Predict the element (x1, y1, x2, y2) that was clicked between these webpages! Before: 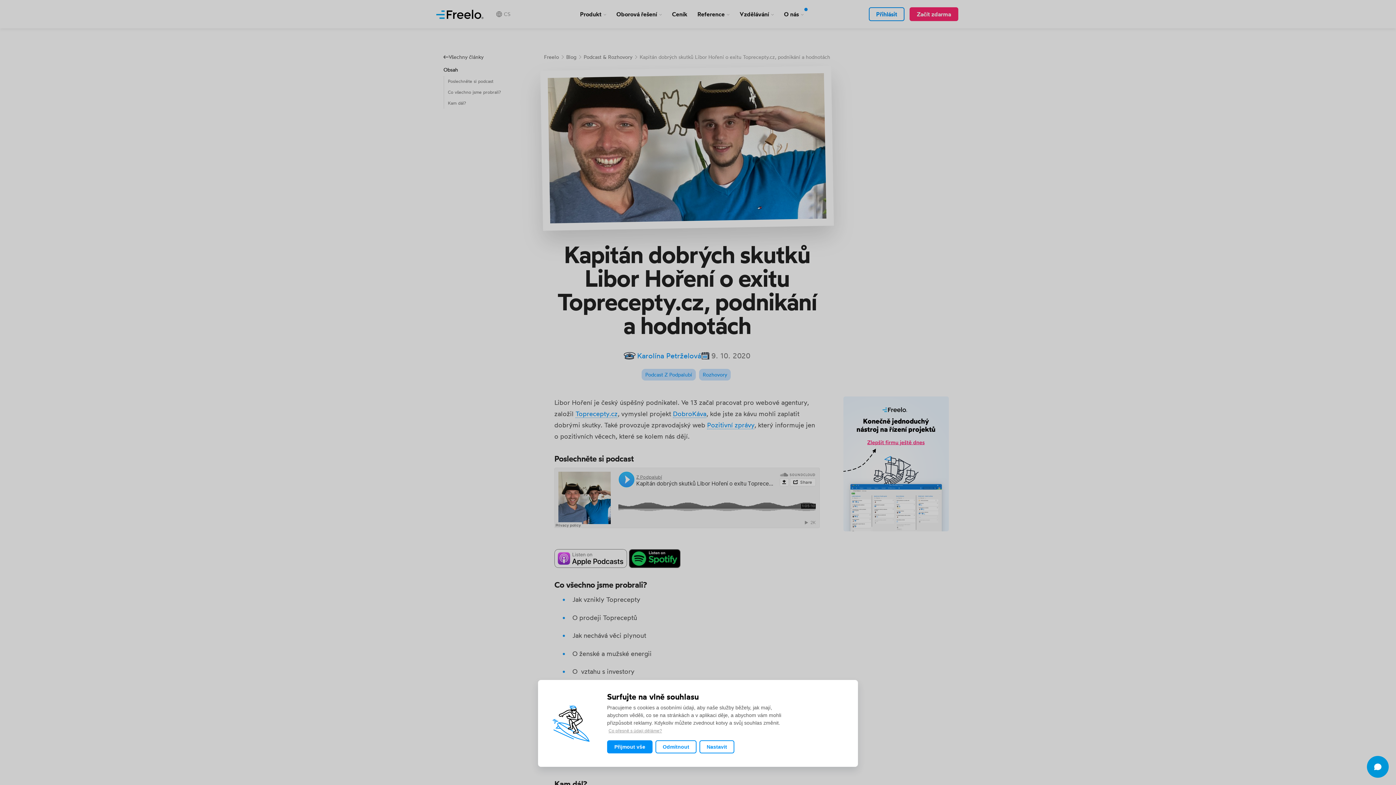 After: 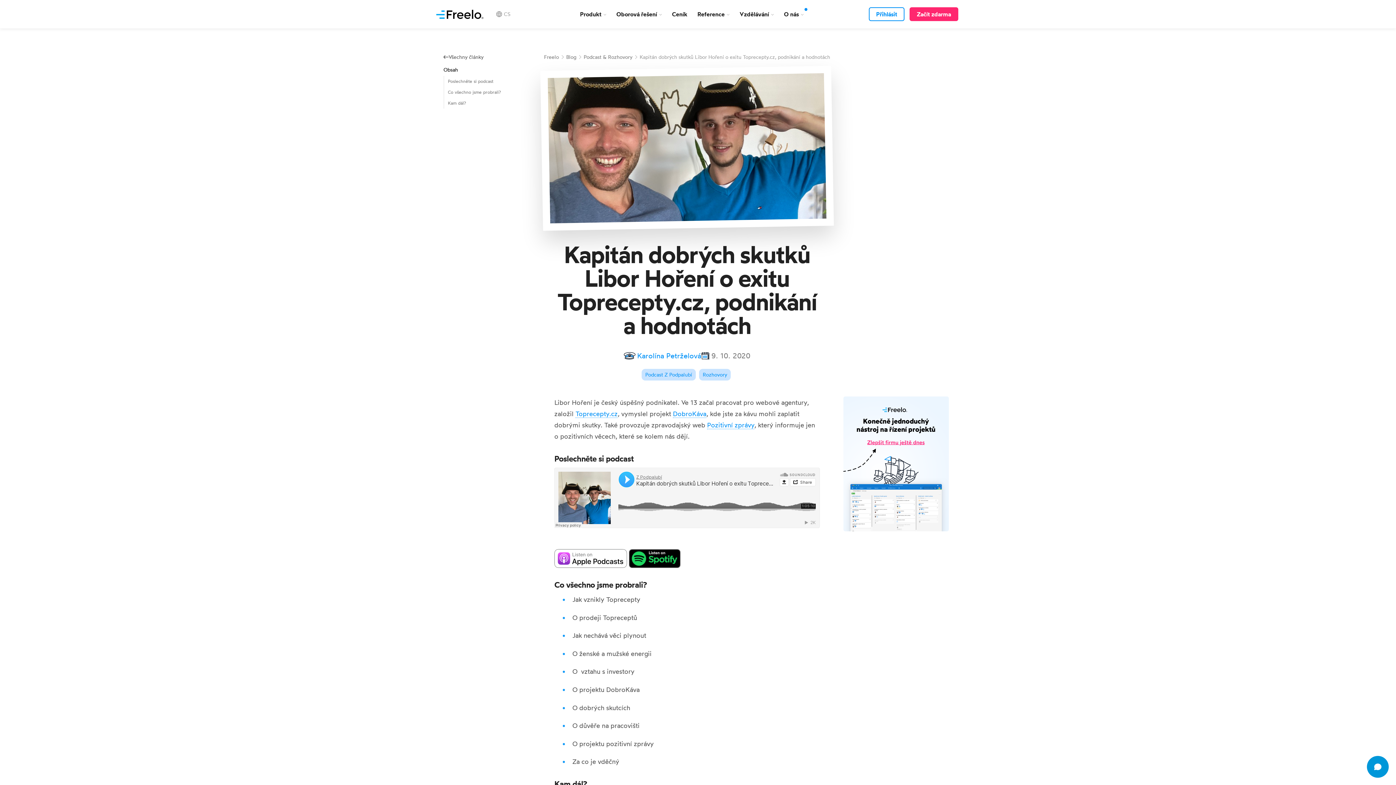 Action: label: Přijmout vše bbox: (607, 740, 652, 753)